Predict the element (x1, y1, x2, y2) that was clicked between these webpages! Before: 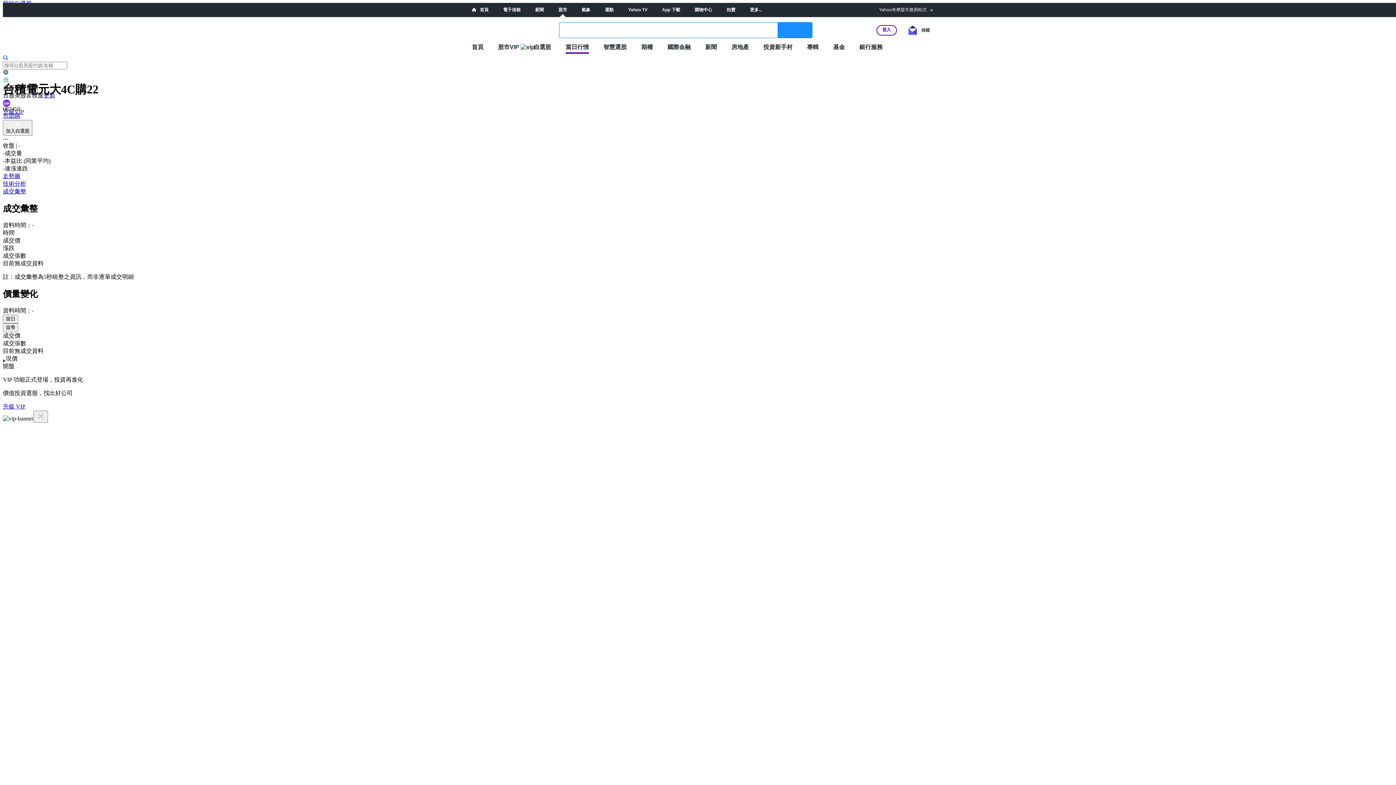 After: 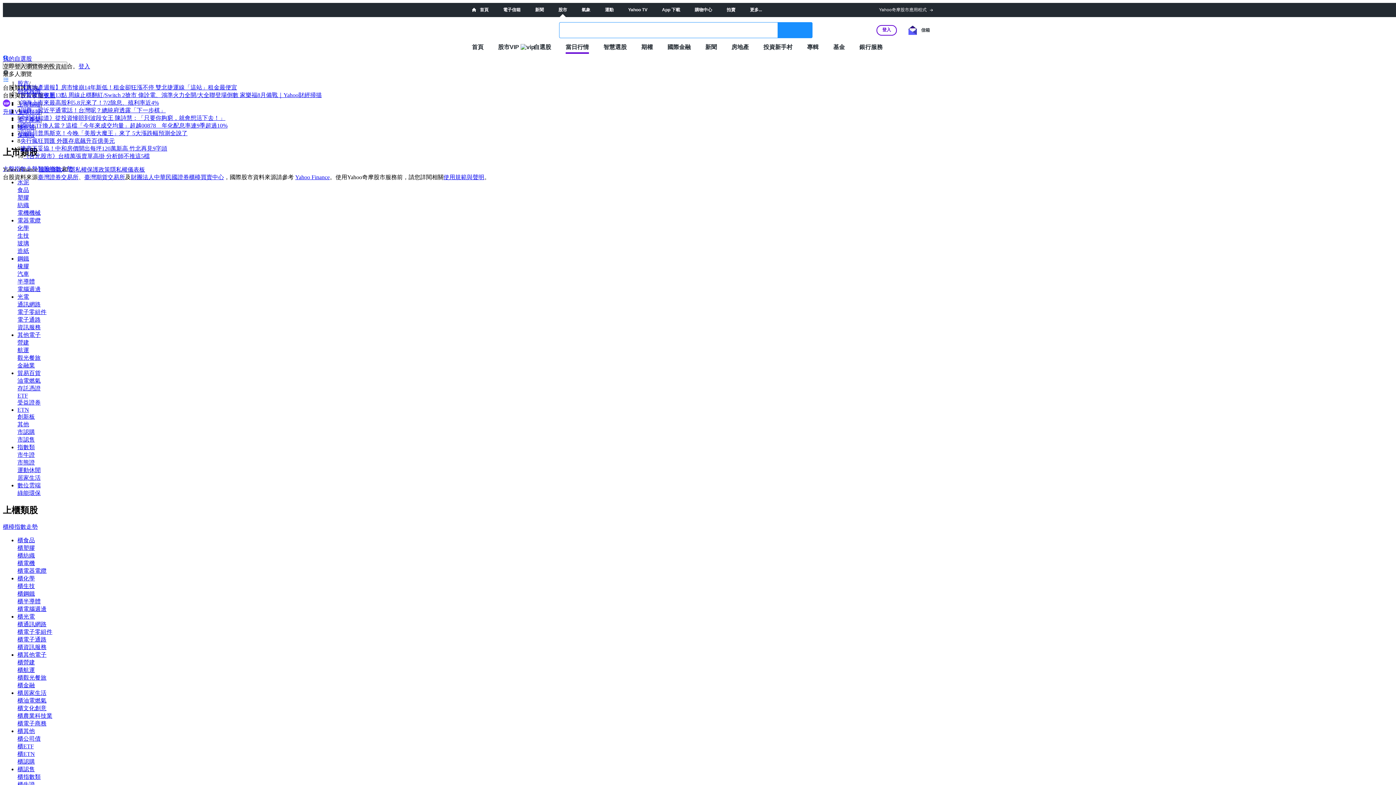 Action: label: 當日行情 bbox: (565, 43, 589, 50)